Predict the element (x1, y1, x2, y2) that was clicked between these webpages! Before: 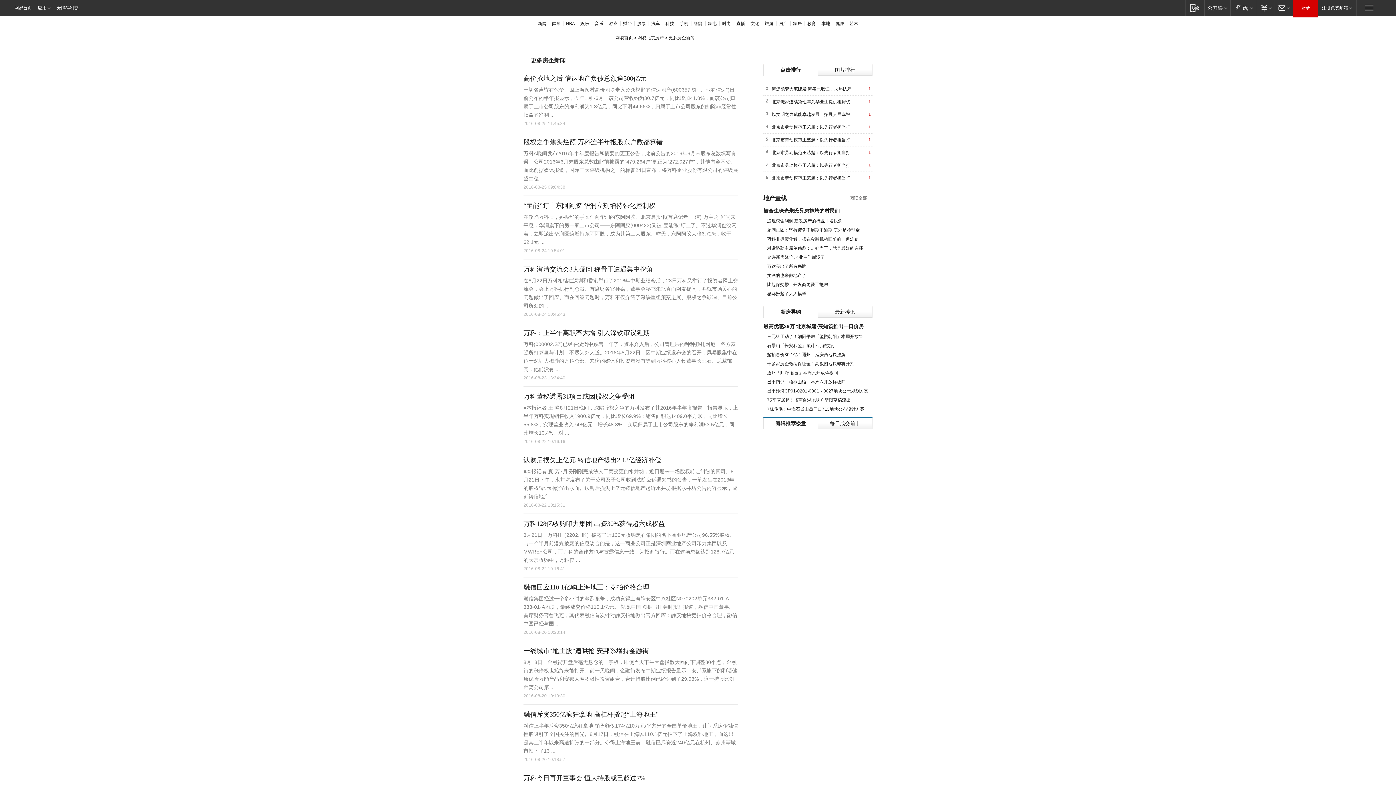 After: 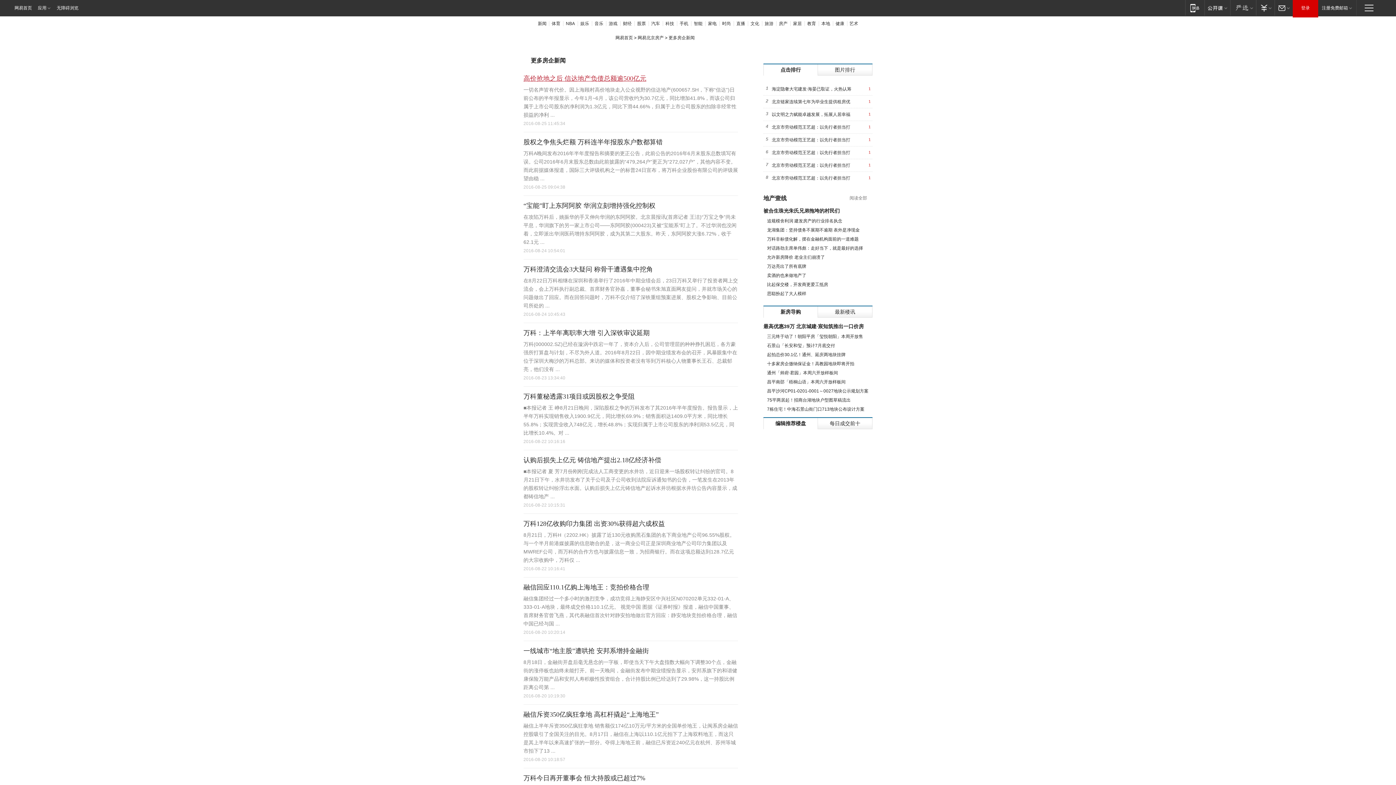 Action: label: 高价抢地之后 信达地产负债总额逾500亿元 bbox: (523, 74, 646, 82)